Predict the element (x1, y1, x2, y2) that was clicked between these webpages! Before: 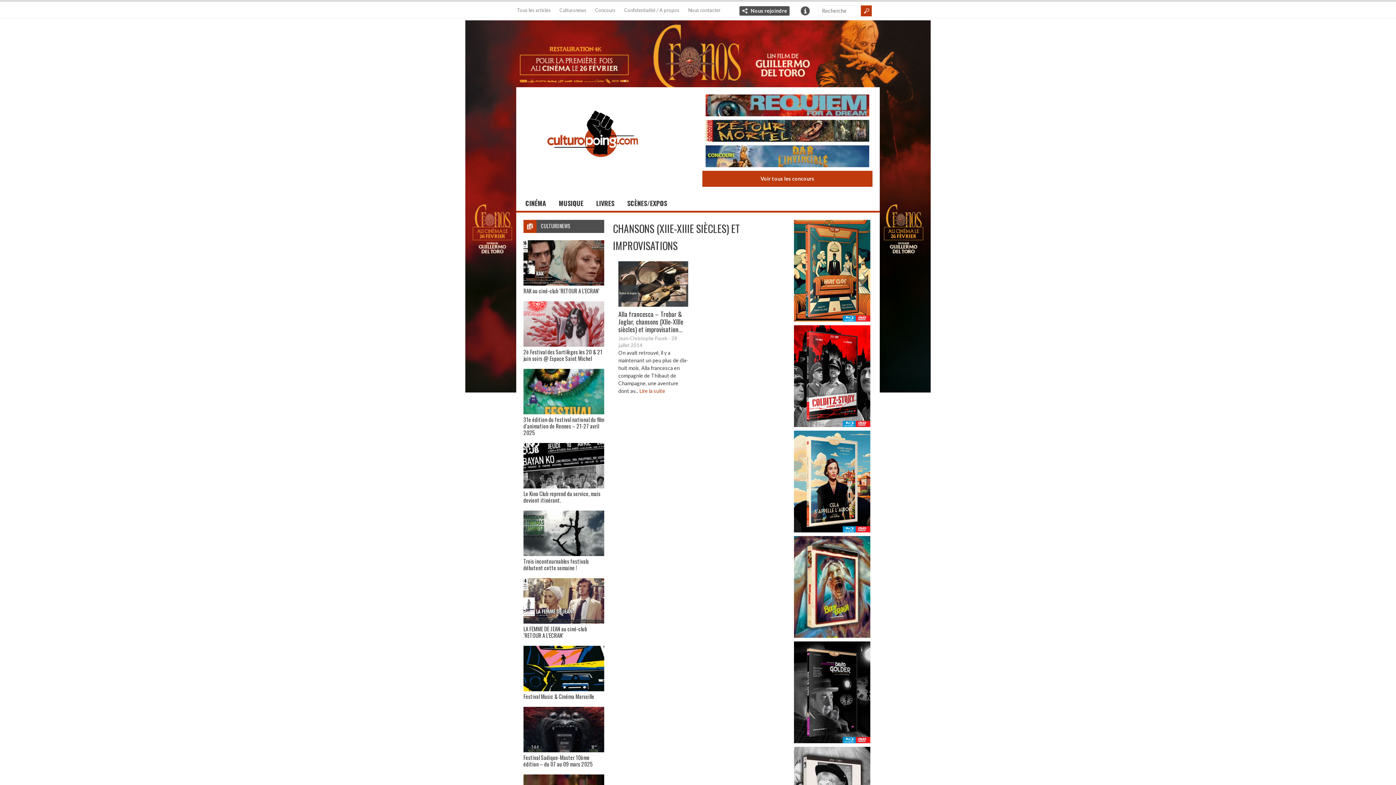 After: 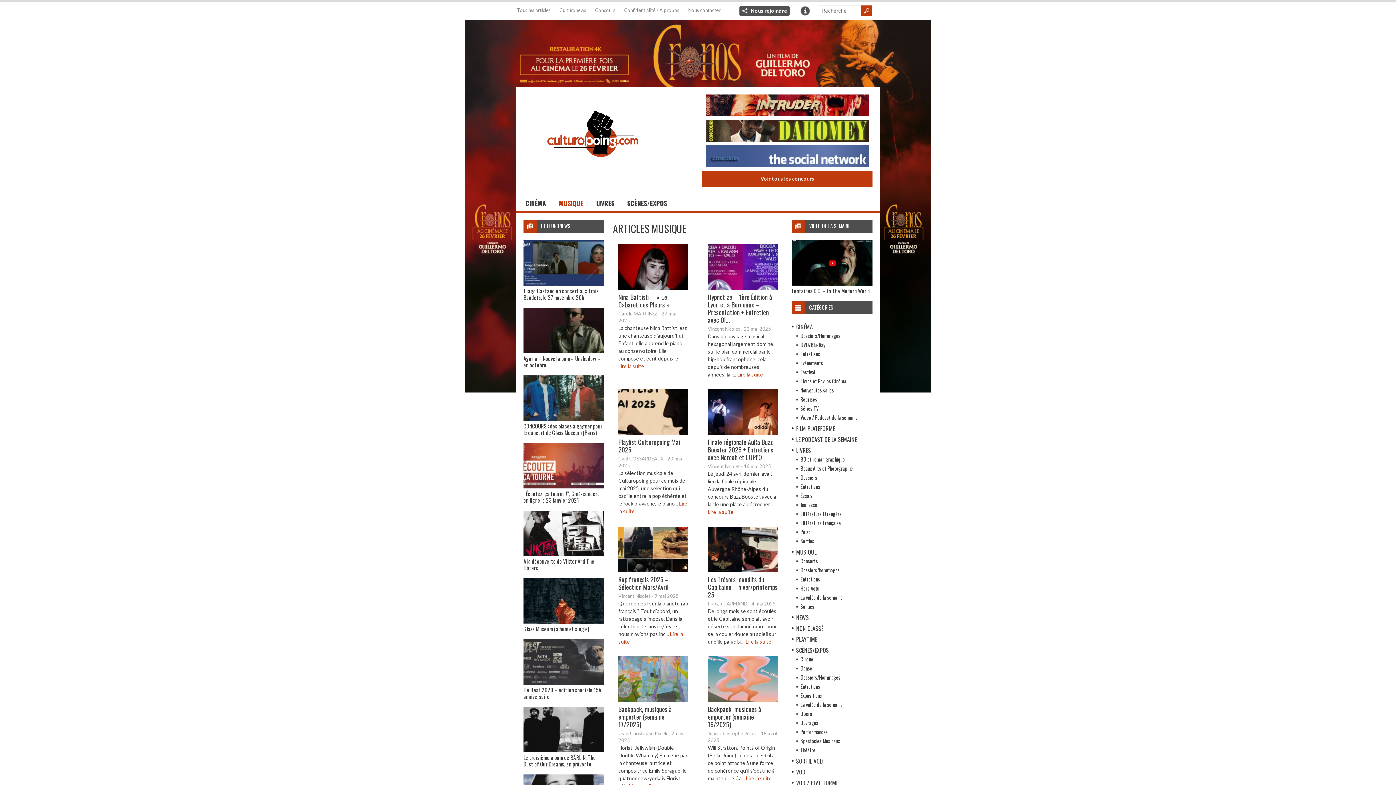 Action: label: MUSIQUE bbox: (557, 196, 594, 210)